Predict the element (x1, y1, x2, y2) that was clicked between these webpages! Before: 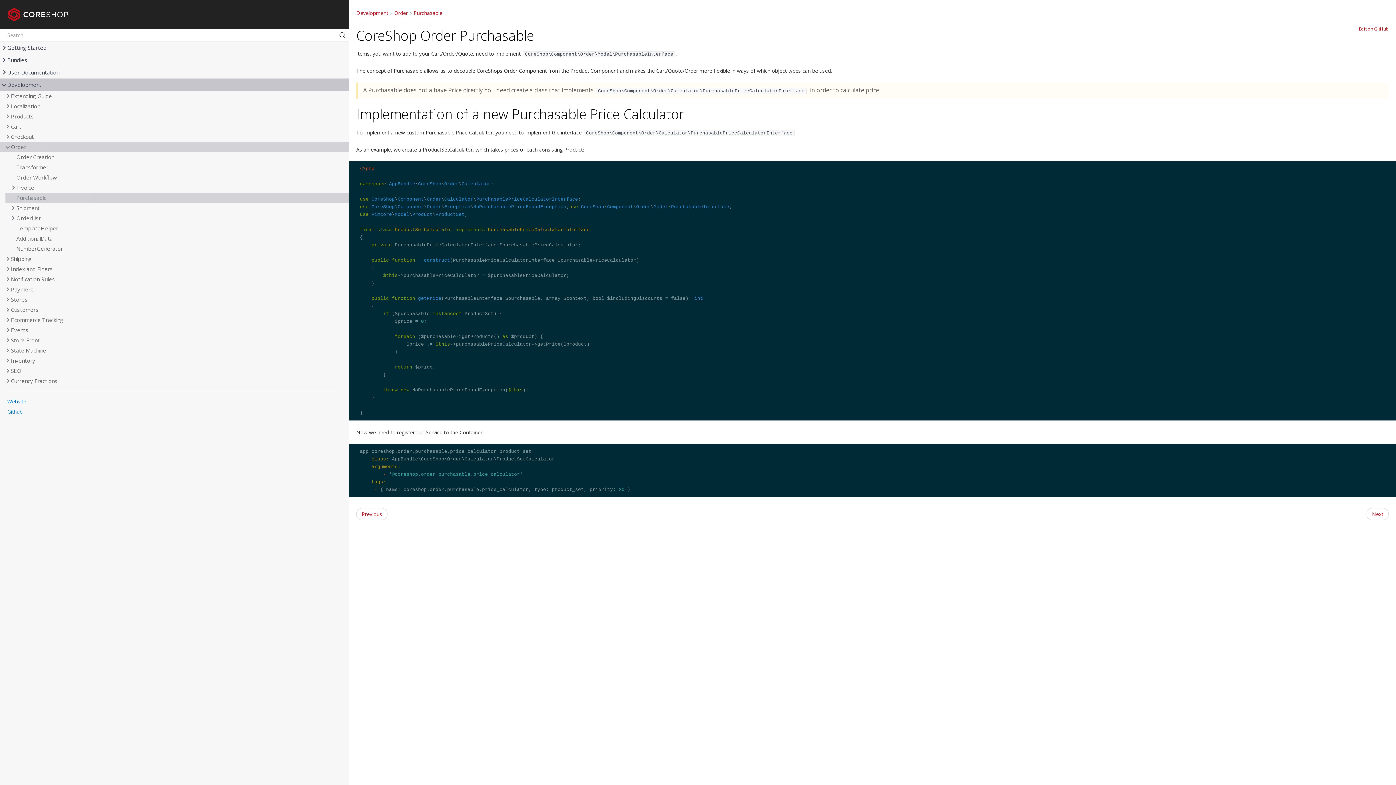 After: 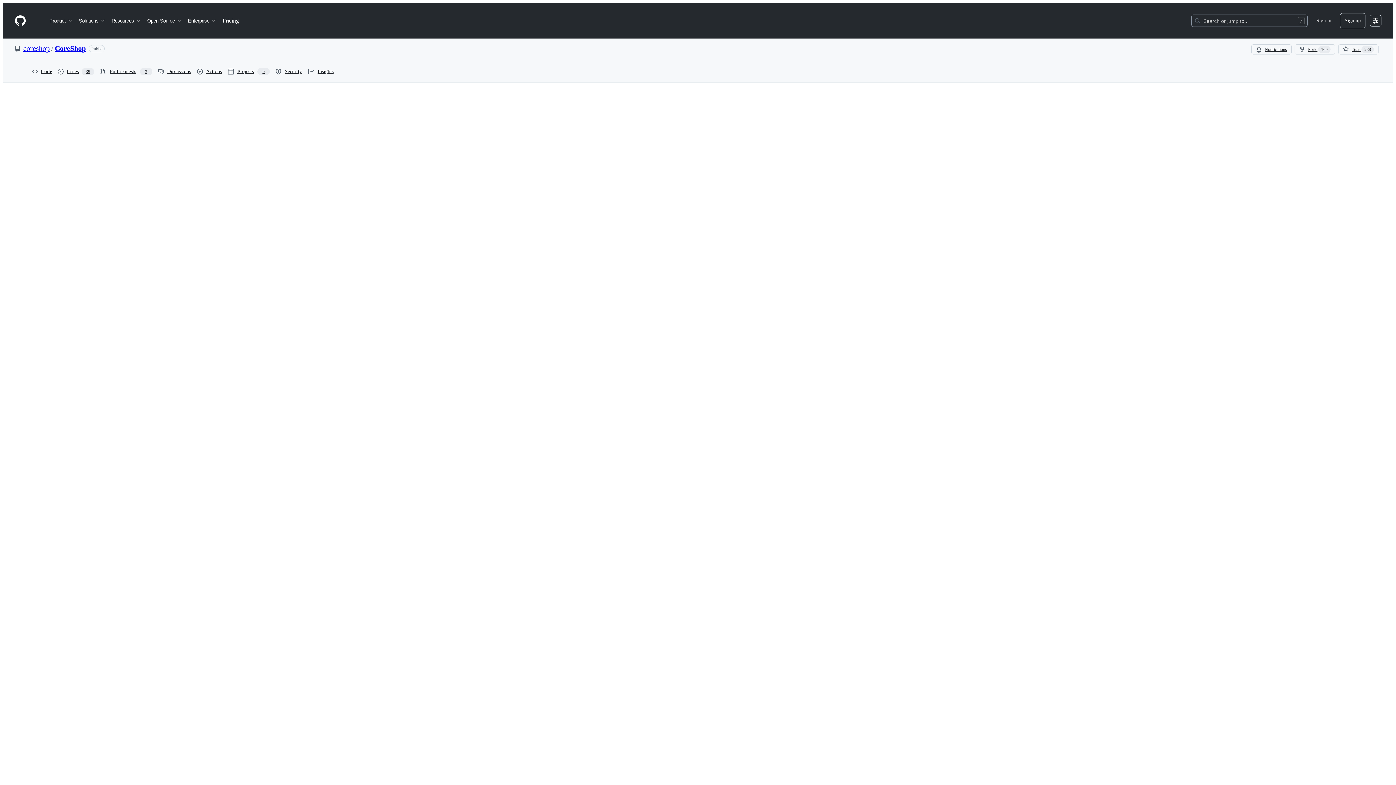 Action: label: CoreShop\Component\Order\Calculator\PurchasablePriceCalculatorInterface bbox: (583, 128, 795, 135)